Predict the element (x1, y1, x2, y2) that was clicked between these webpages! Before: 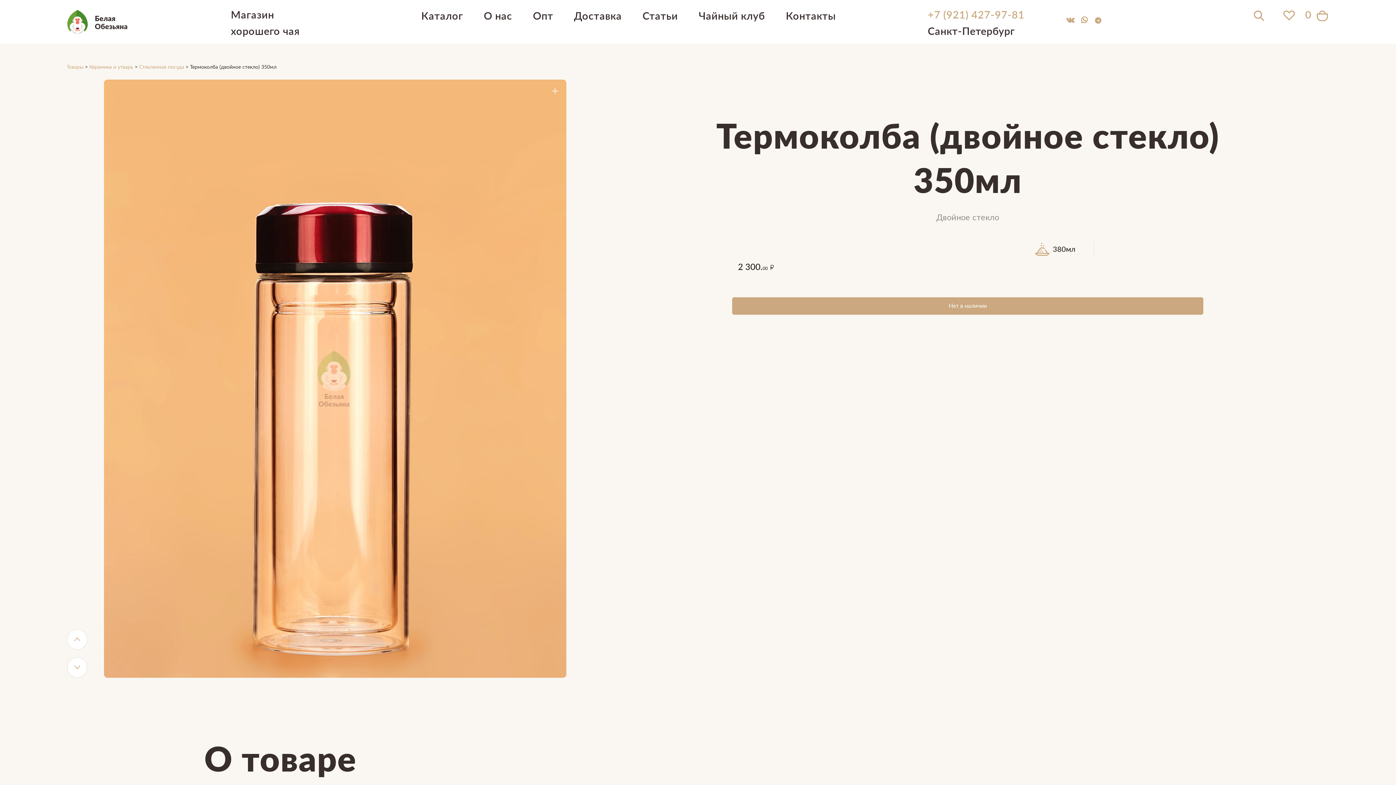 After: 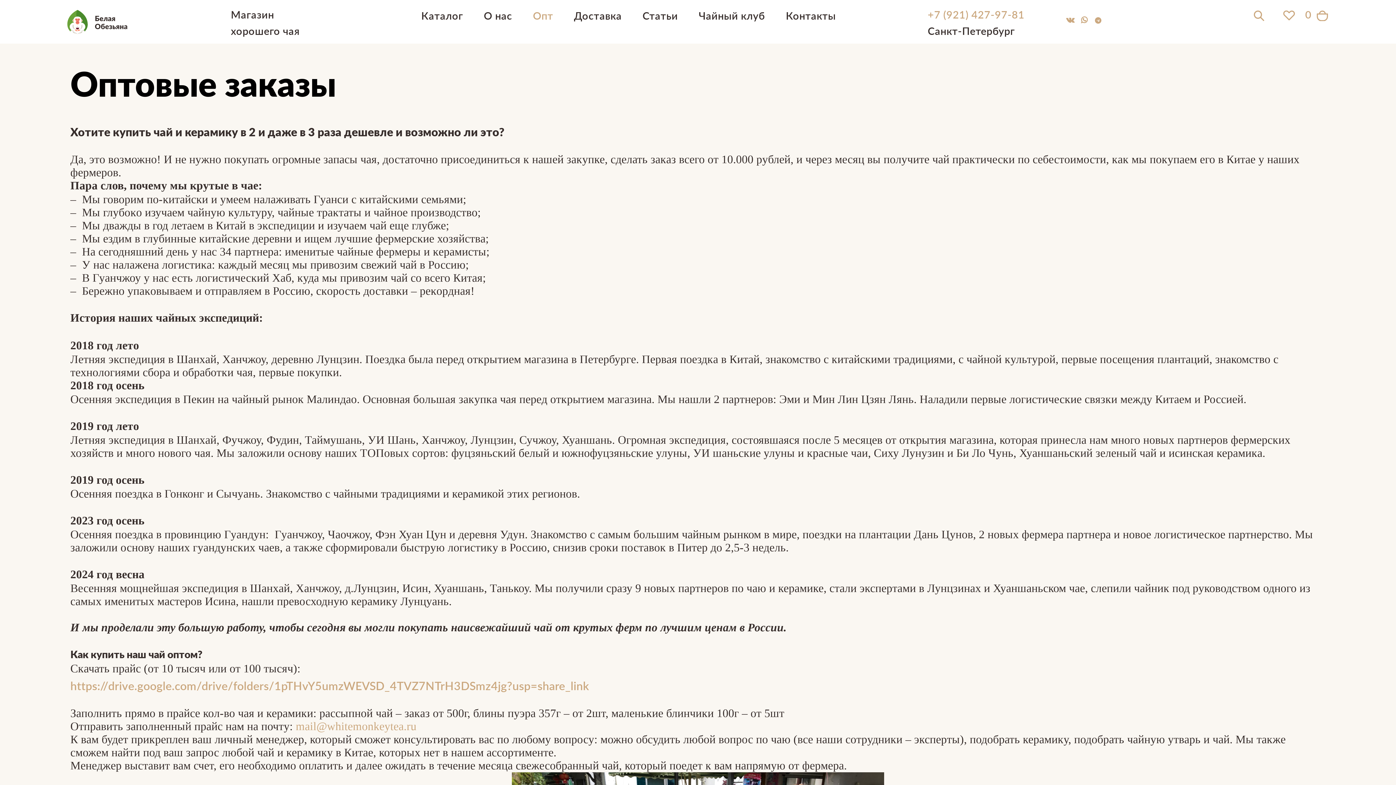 Action: bbox: (522, 9, 563, 34) label: Опт